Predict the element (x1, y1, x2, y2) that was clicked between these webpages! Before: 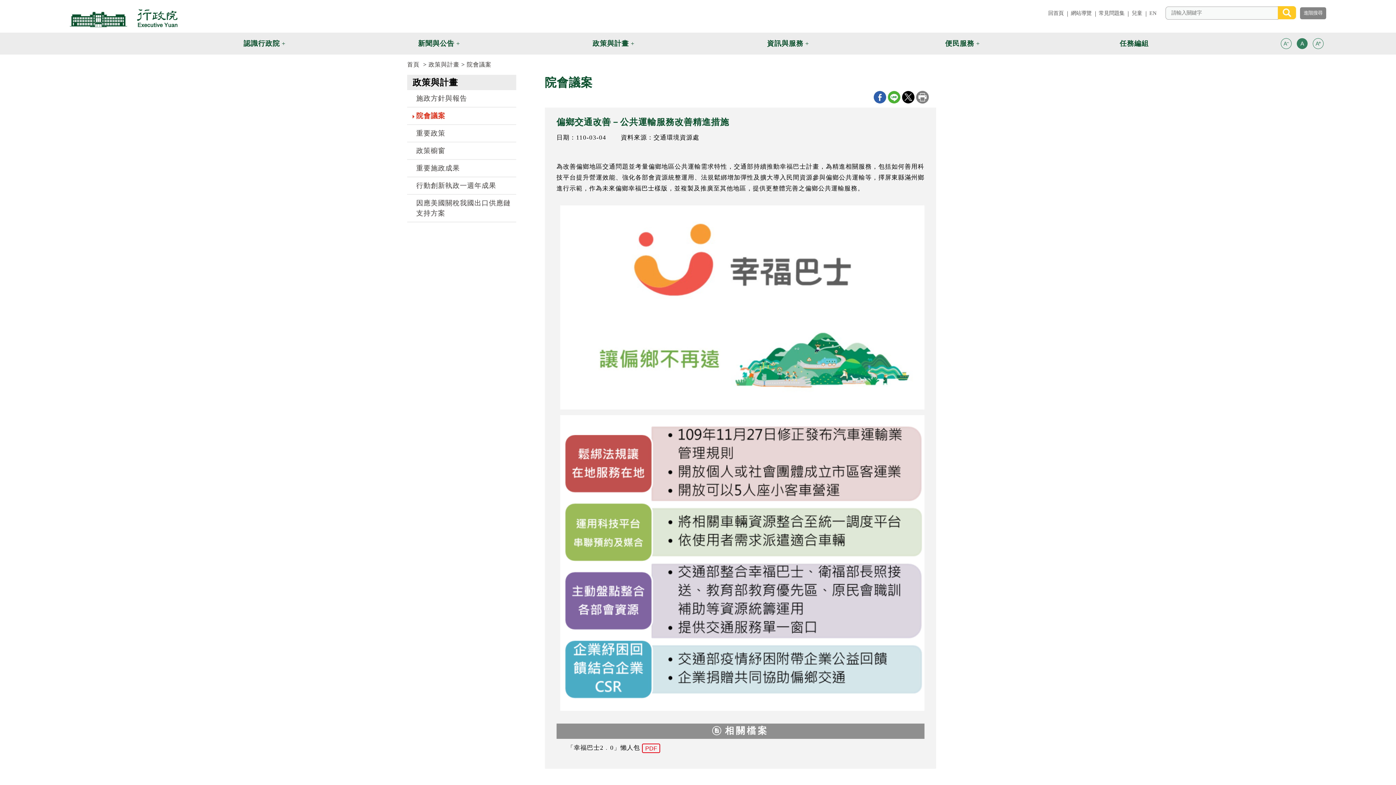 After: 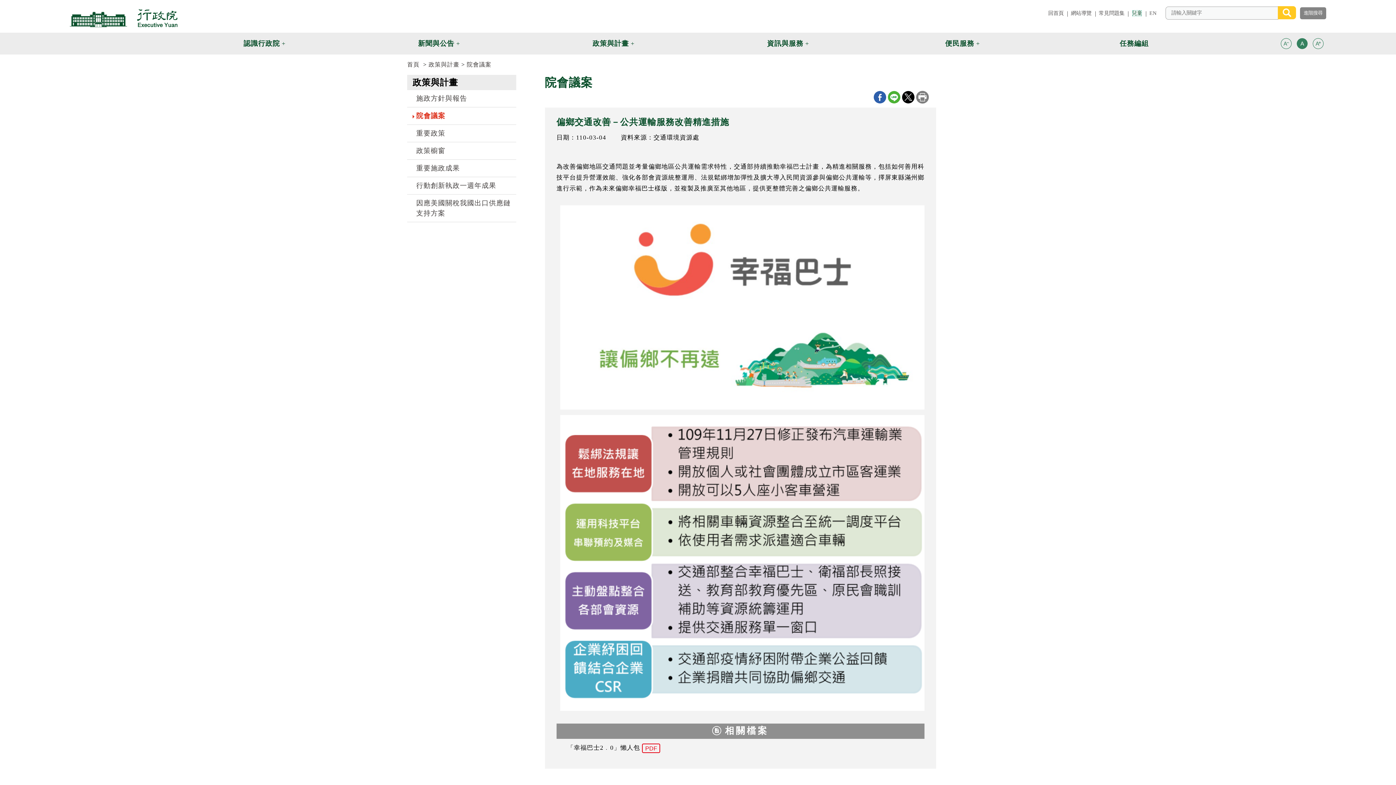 Action: label: 兒童 bbox: (1132, 9, 1142, 17)